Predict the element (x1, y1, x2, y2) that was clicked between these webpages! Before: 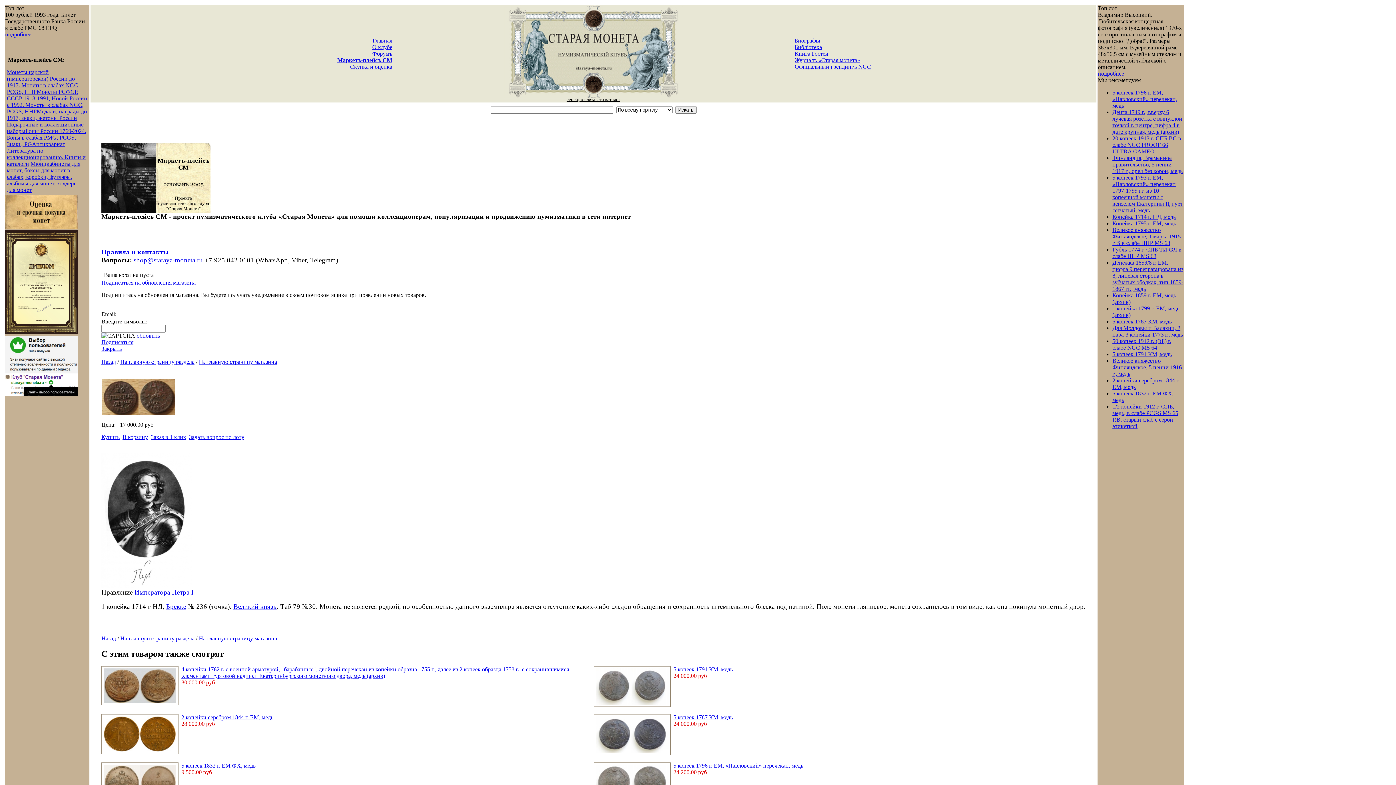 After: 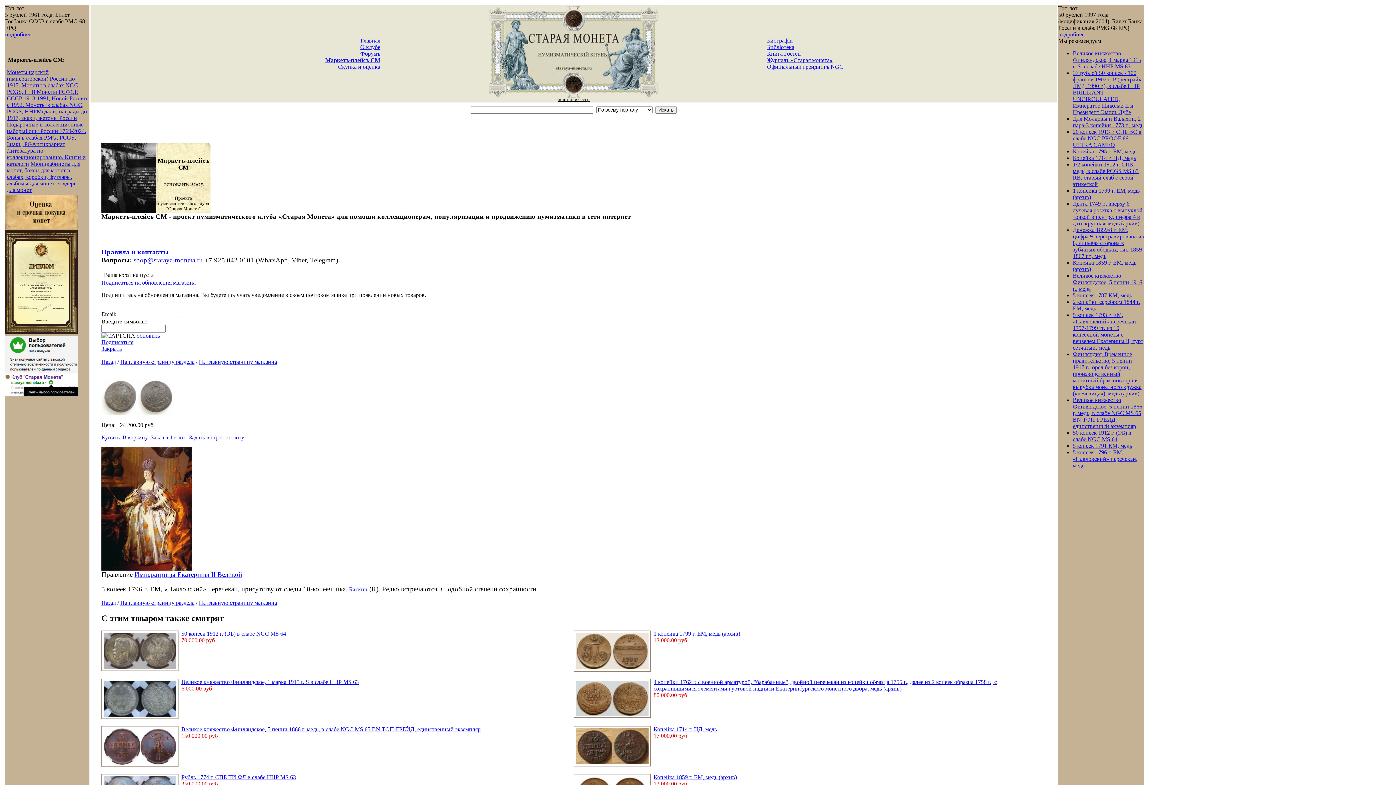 Action: bbox: (593, 762, 670, 803)